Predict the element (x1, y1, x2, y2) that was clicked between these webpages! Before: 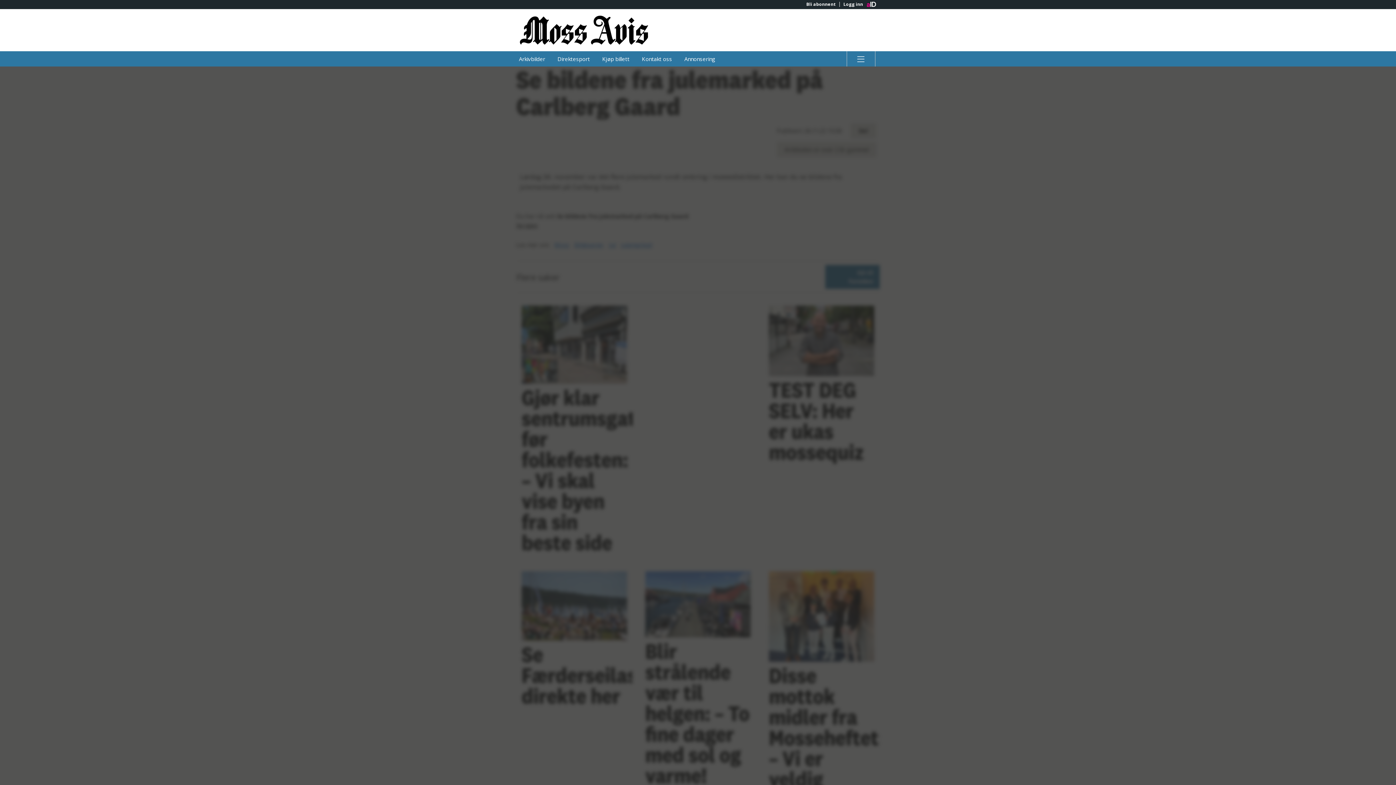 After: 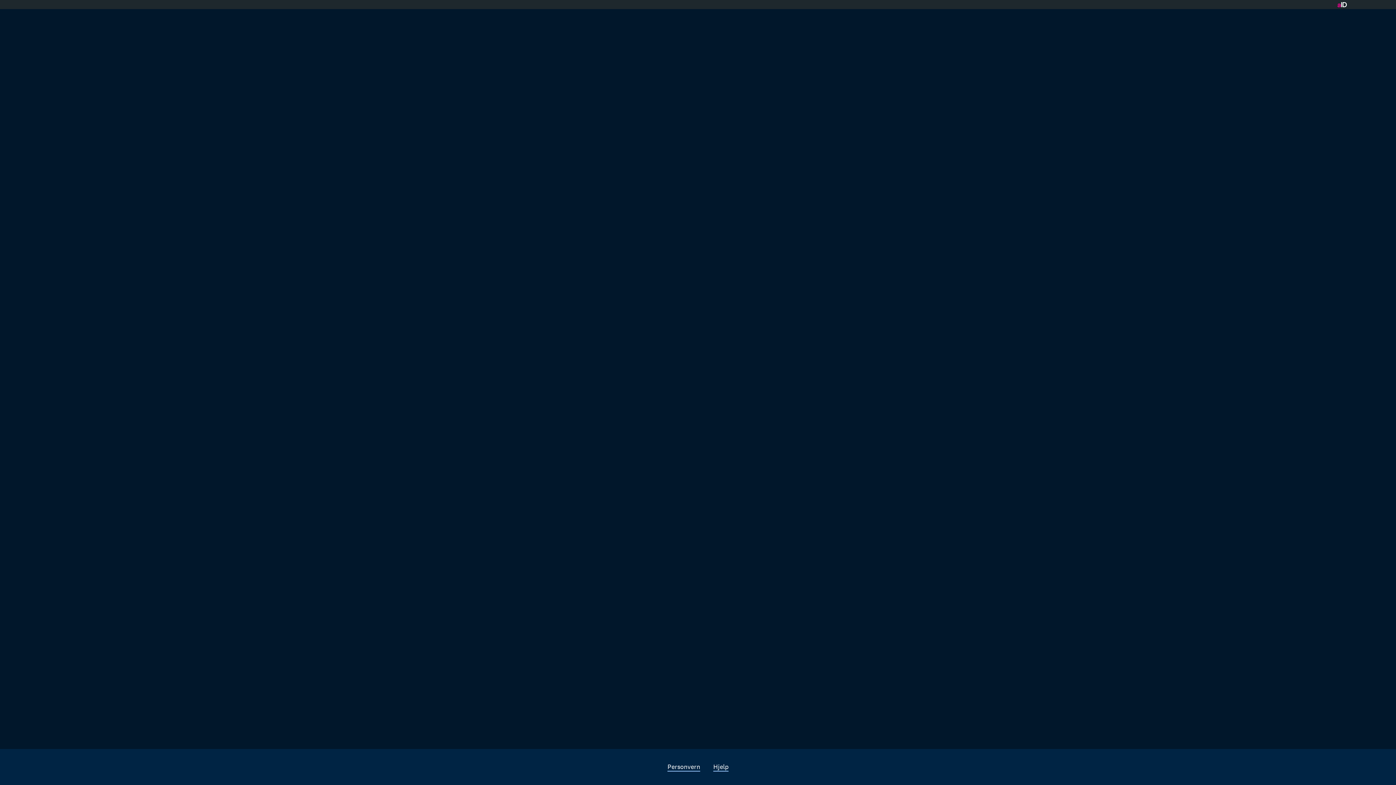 Action: label: Direktesport bbox: (552, 51, 595, 66)